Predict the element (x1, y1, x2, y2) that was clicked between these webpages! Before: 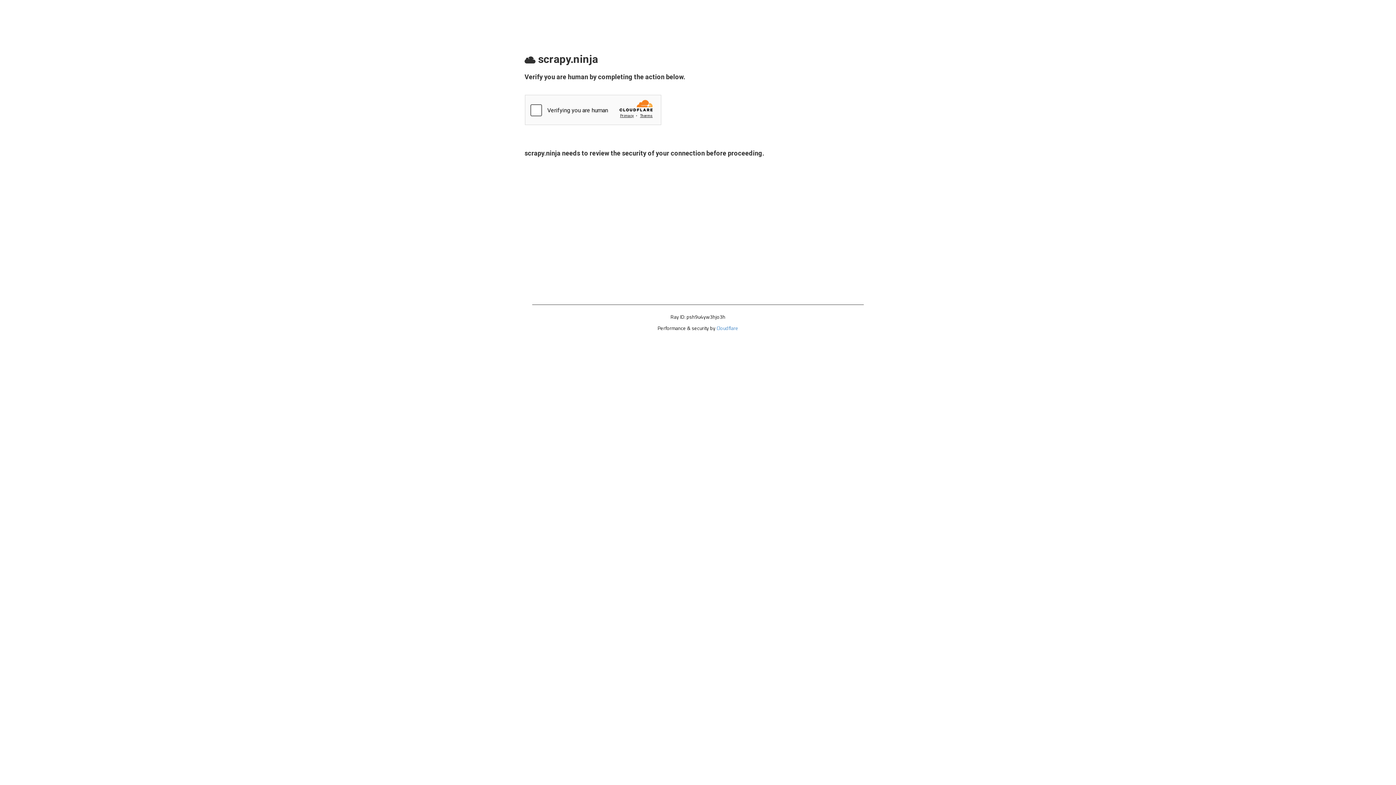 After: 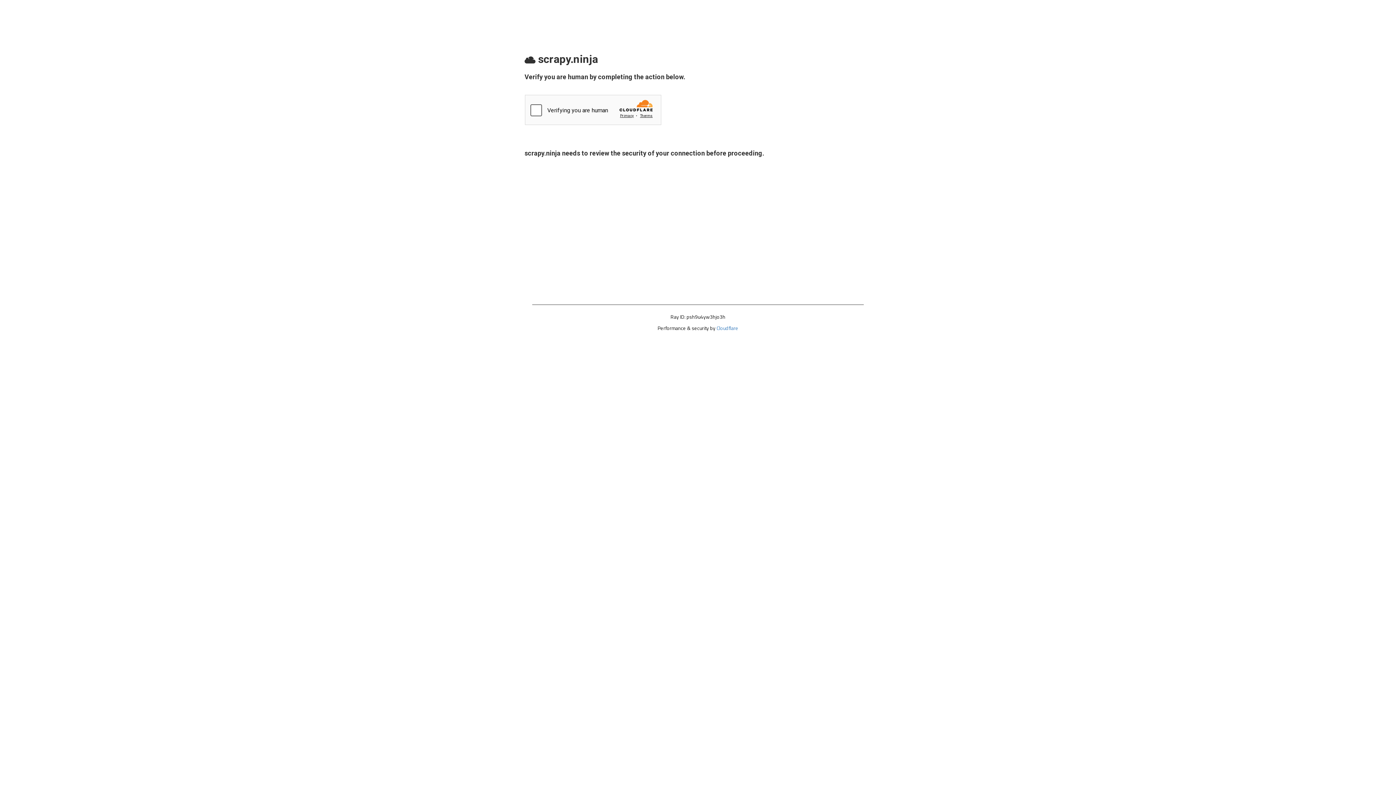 Action: label: Cloudflare bbox: (716, 324, 738, 332)